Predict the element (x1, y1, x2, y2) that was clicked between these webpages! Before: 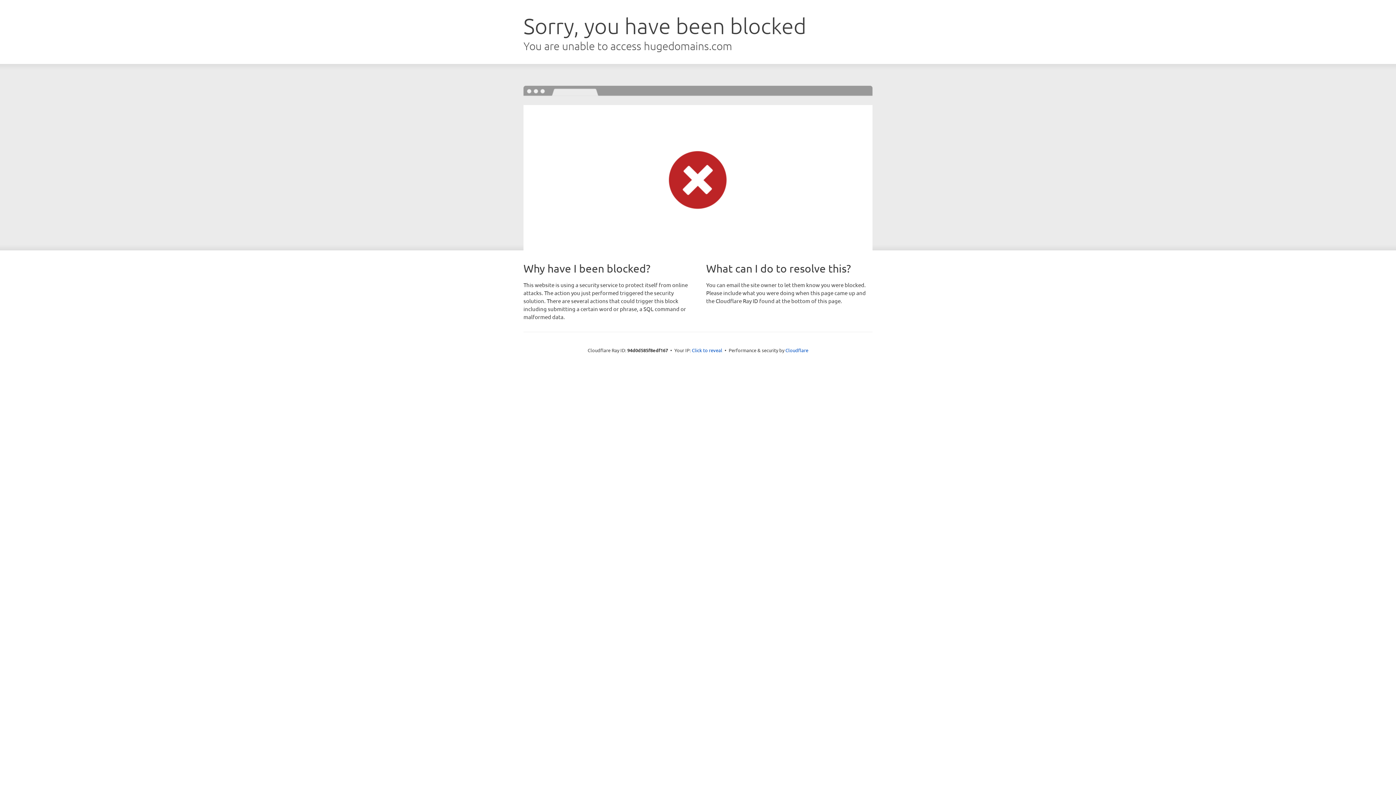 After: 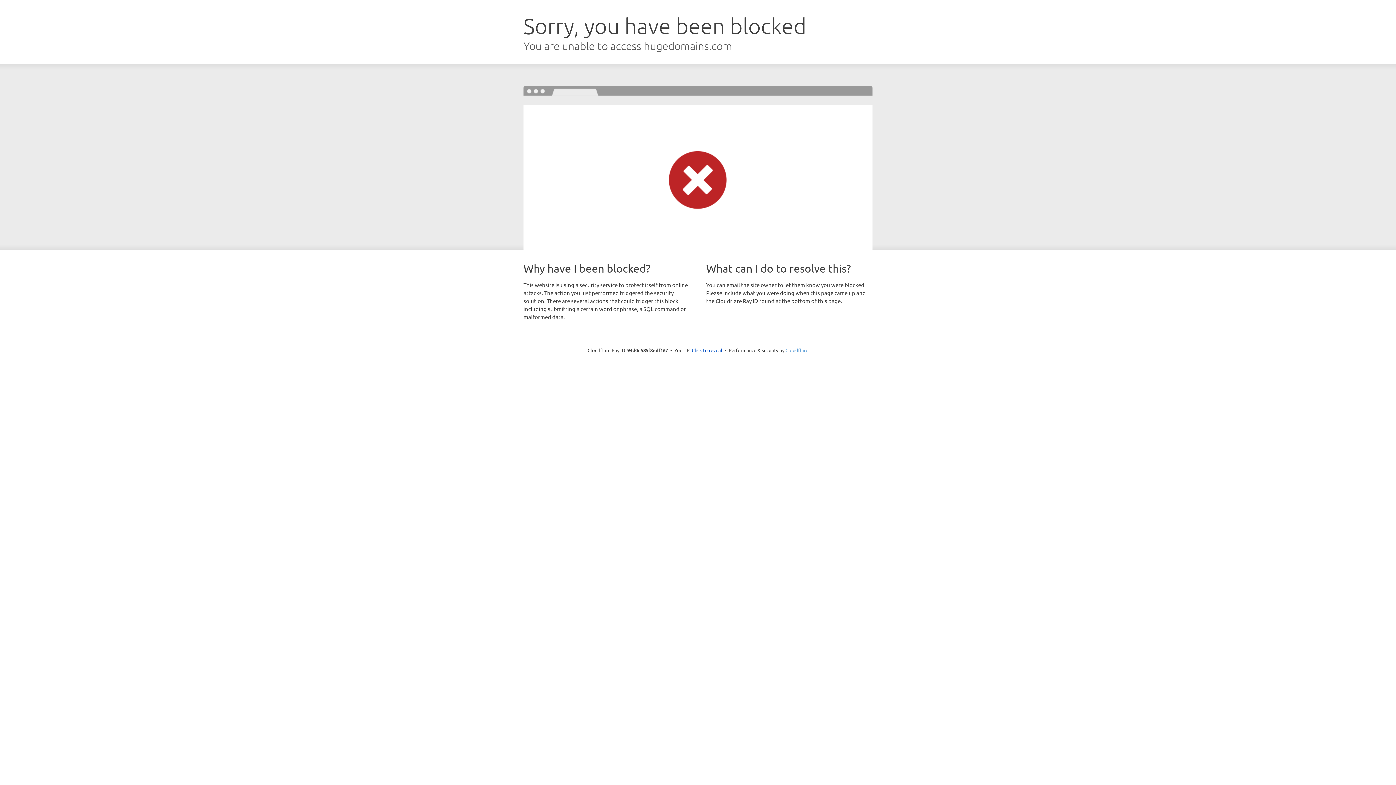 Action: label: Cloudflare bbox: (785, 347, 808, 353)